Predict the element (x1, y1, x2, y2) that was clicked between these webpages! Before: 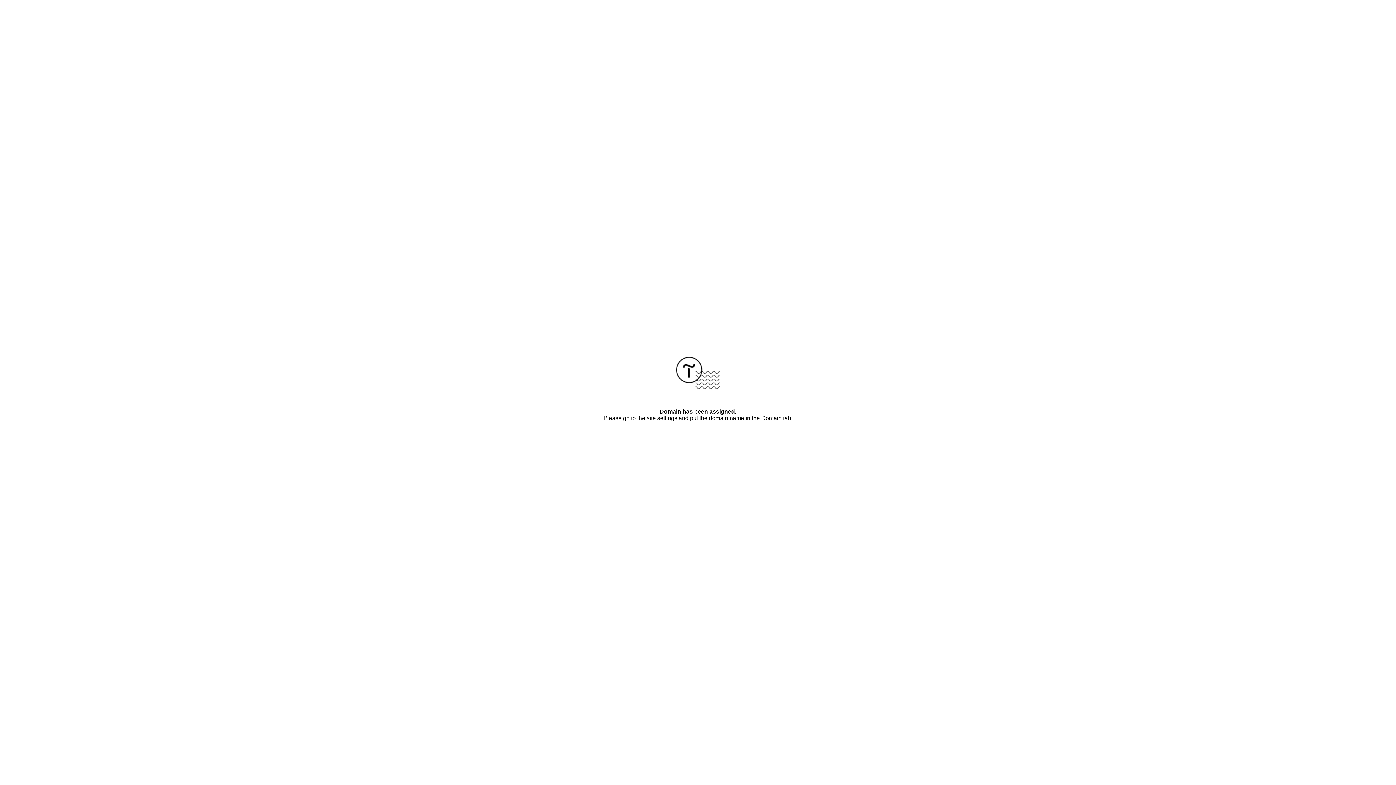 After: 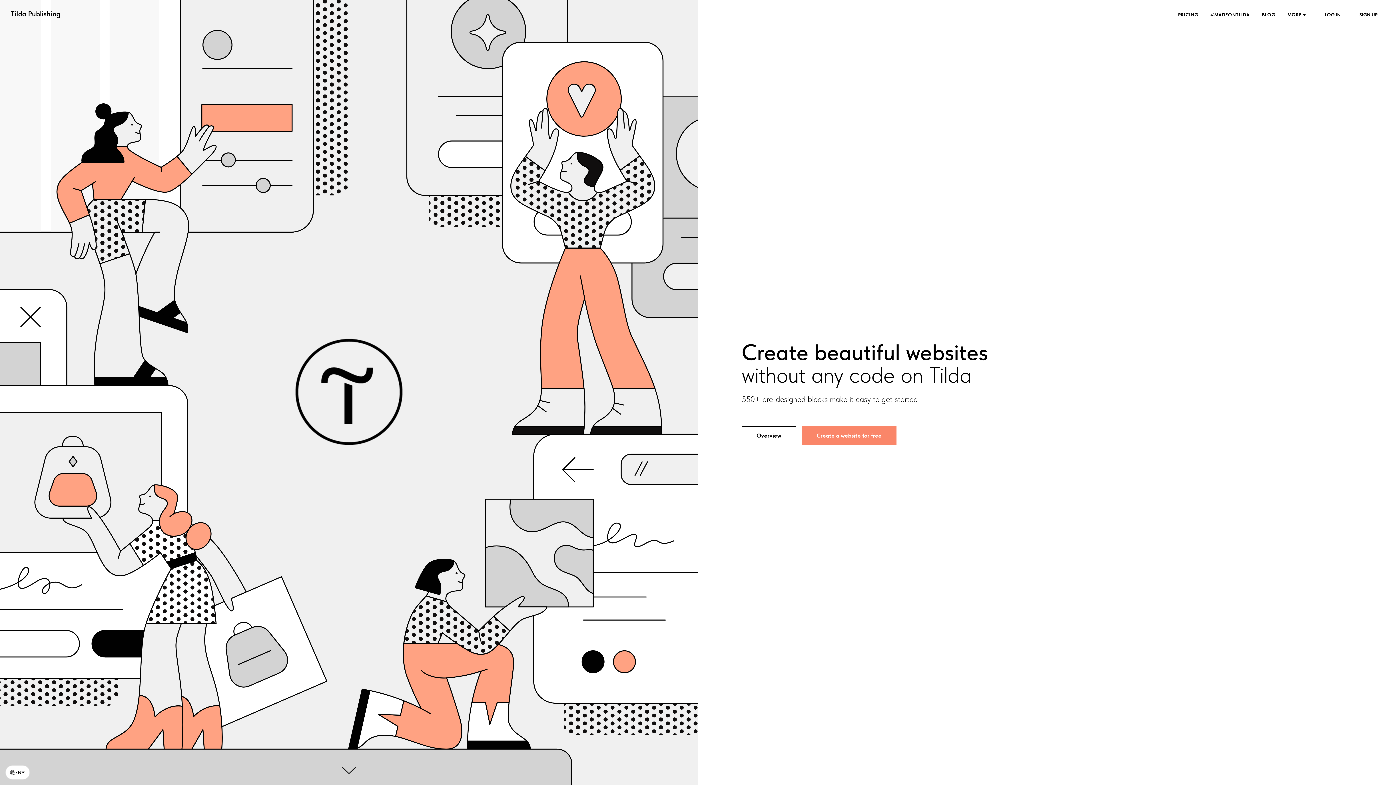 Action: bbox: (676, 384, 720, 390)